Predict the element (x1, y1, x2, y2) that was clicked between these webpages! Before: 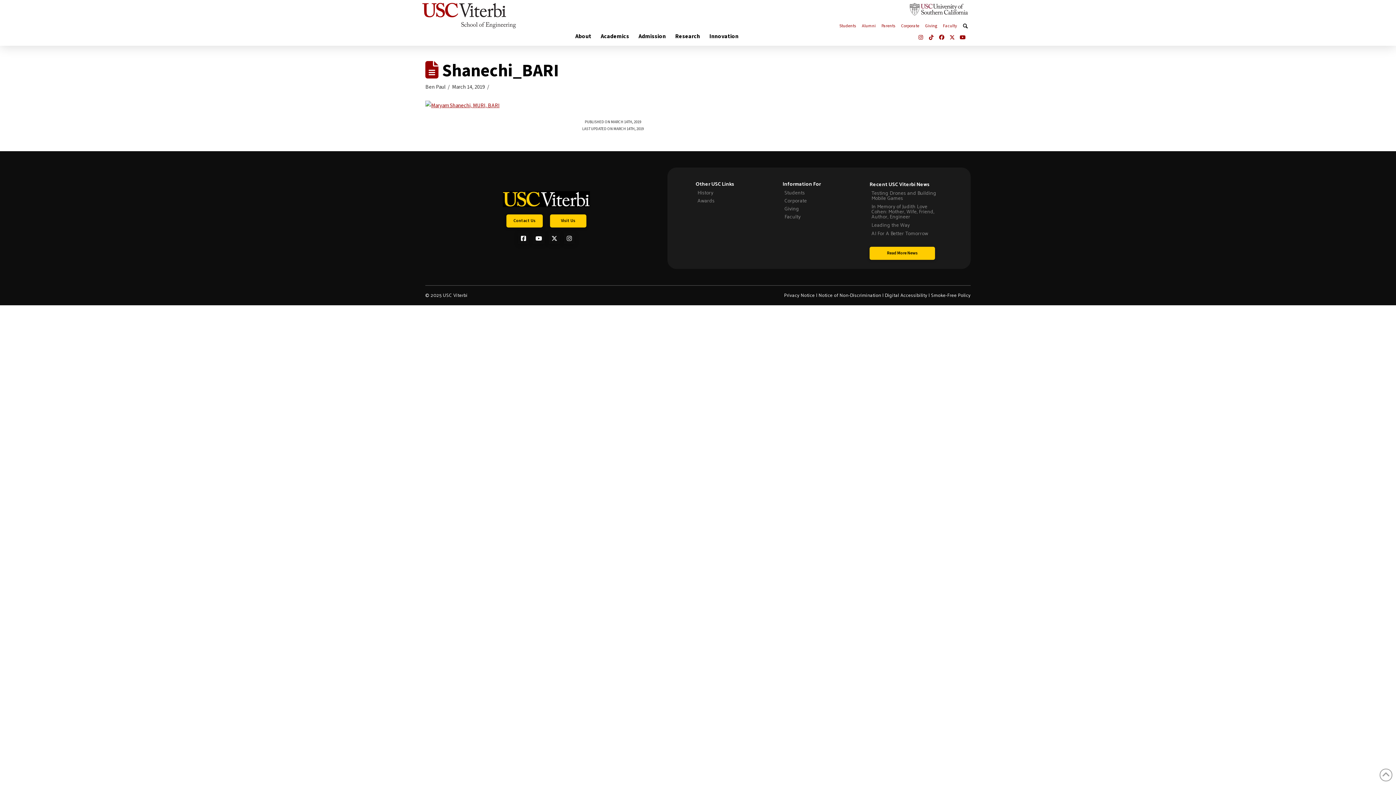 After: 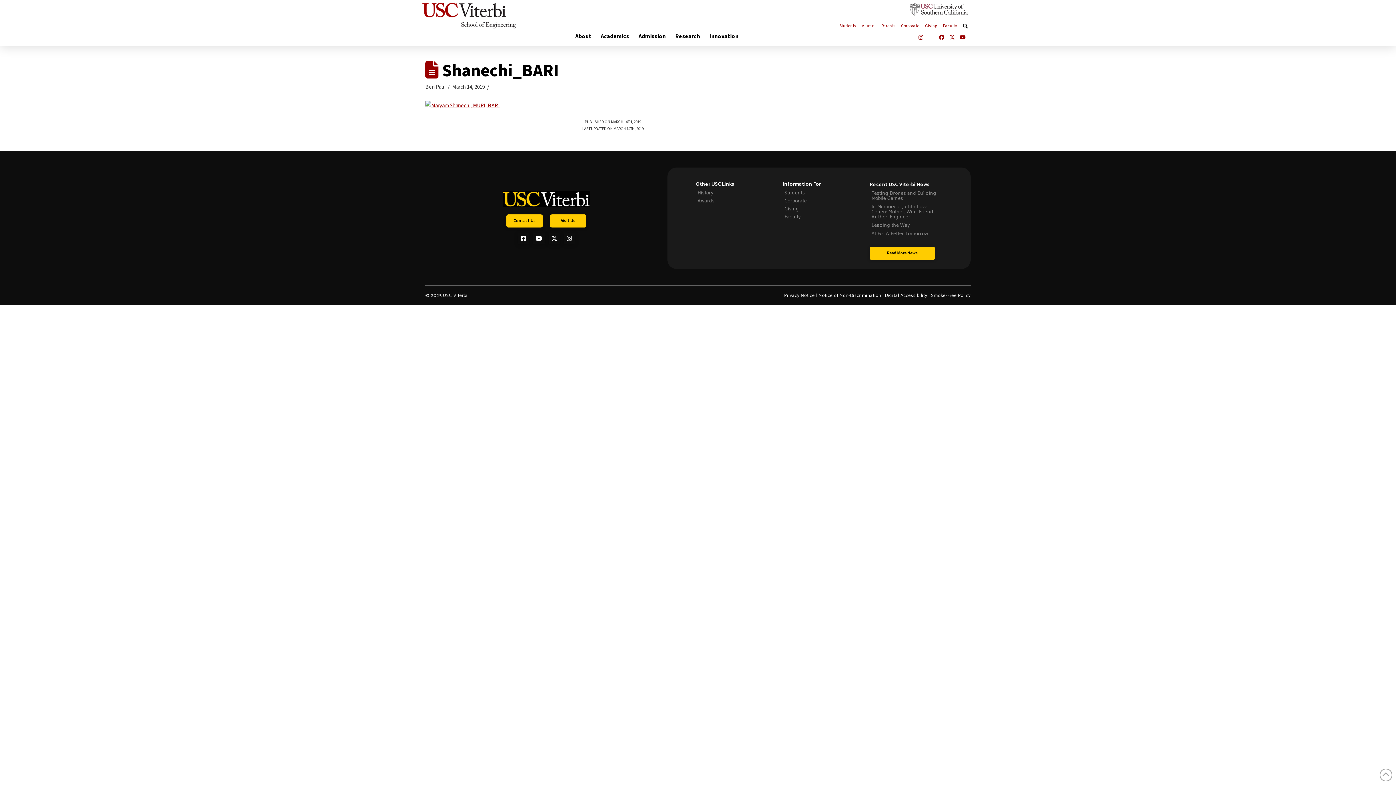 Action: bbox: (926, 32, 936, 42) label: TikTok